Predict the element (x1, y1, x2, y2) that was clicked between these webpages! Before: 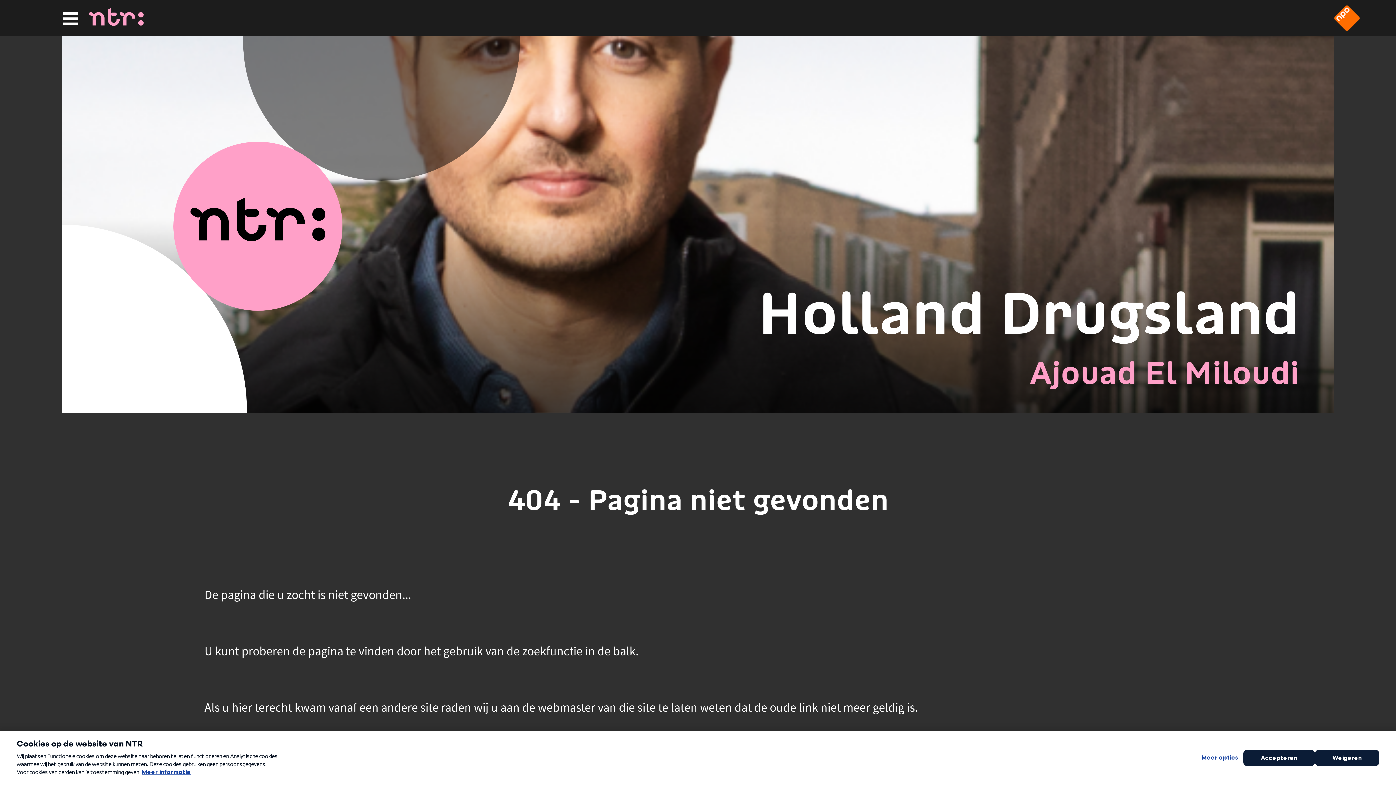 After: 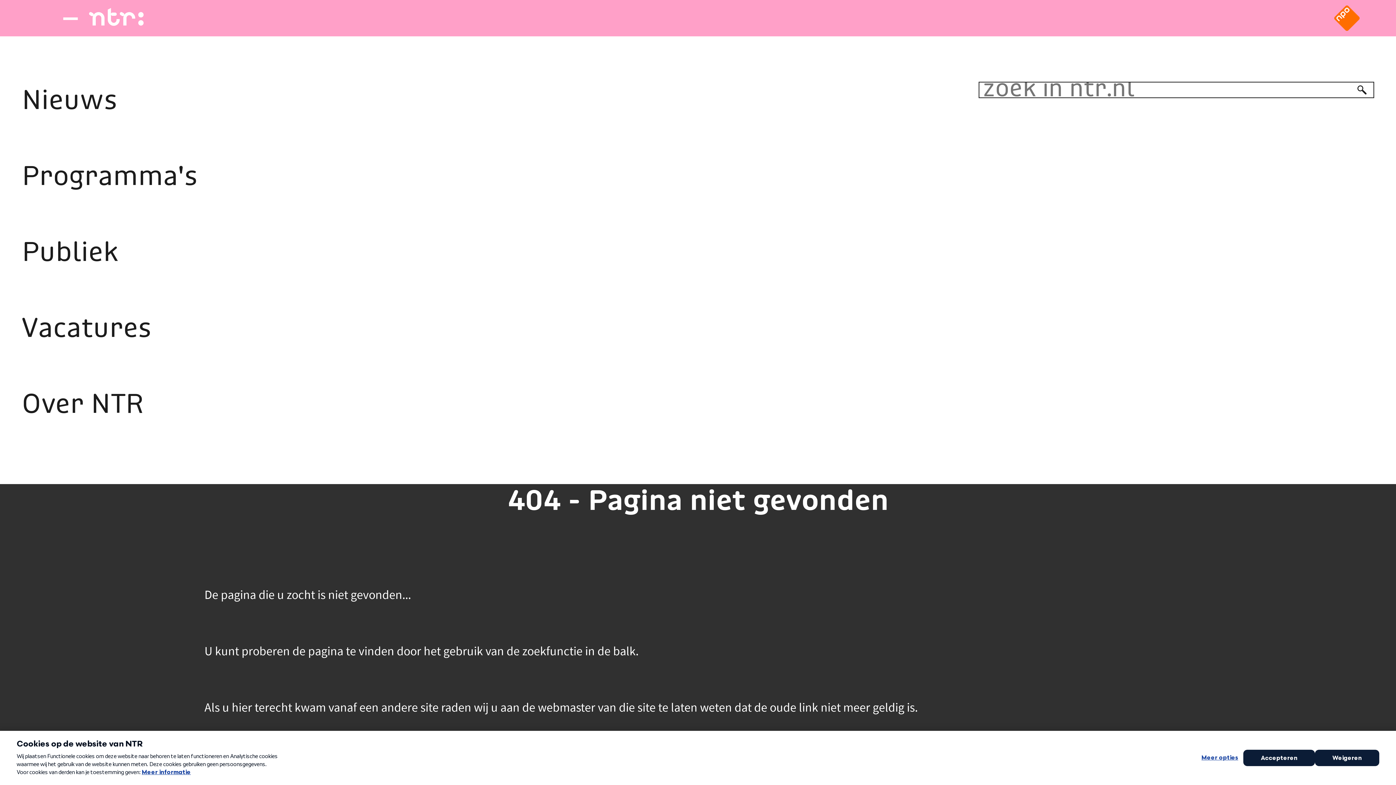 Action: label: Hoofdmenu bbox: (61, 10, 78, 26)